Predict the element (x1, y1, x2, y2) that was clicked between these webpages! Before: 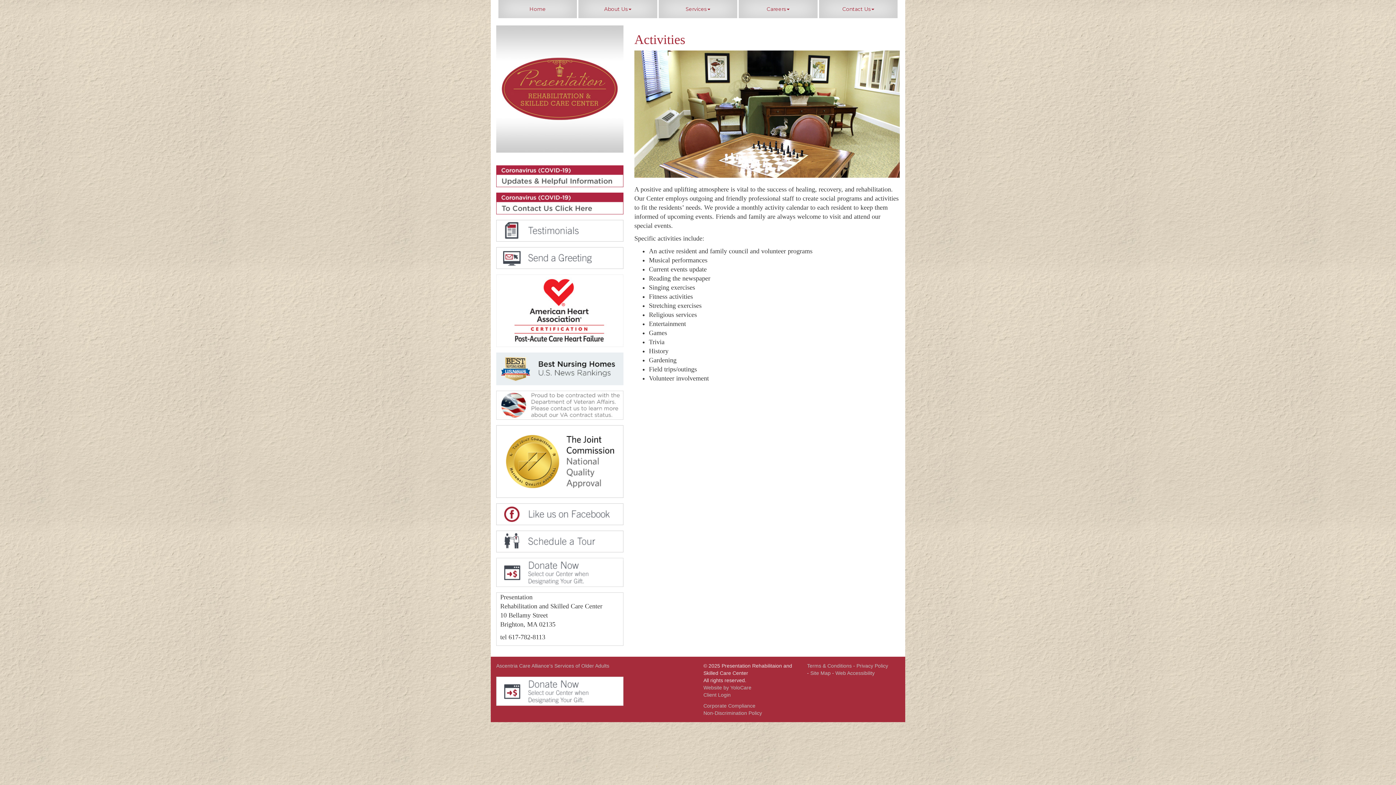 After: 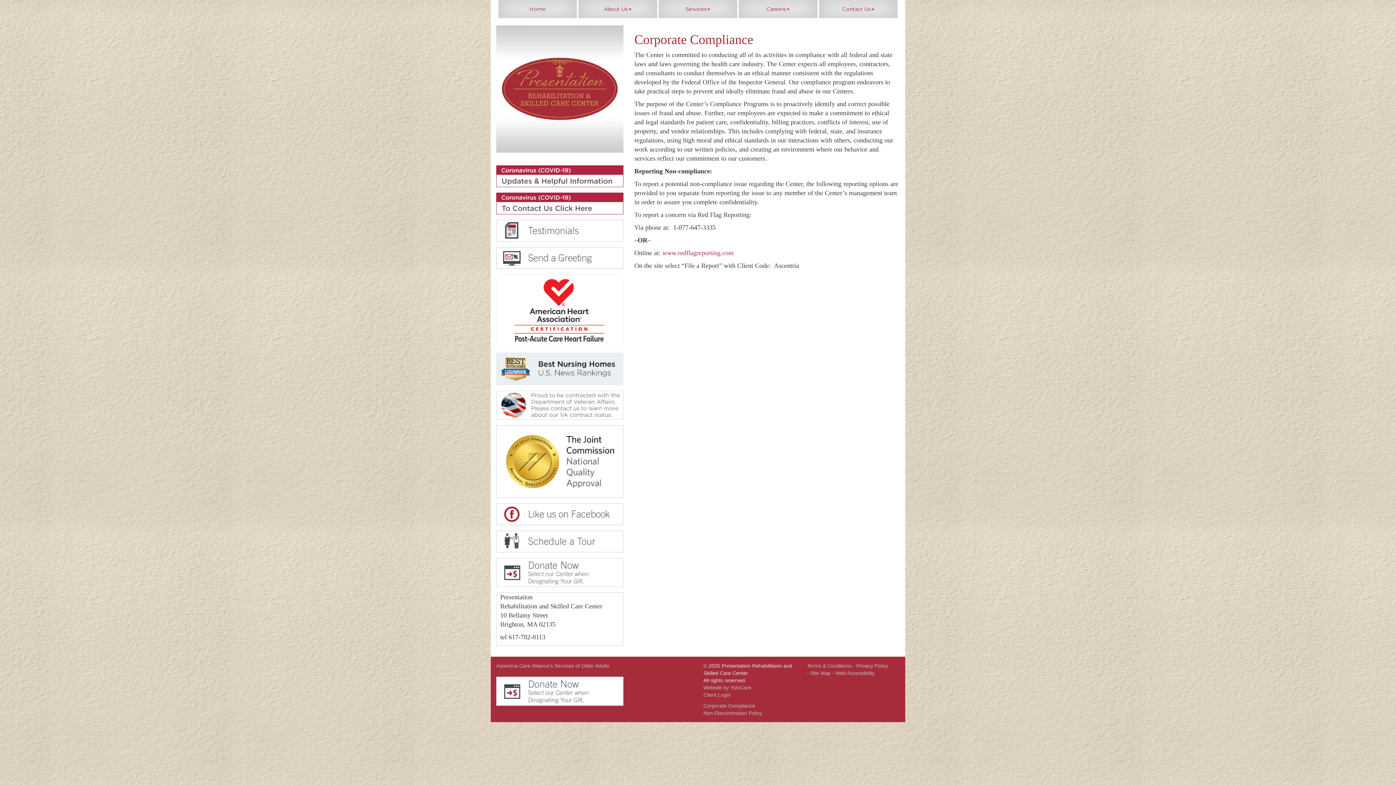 Action: label: Corporate Compliance bbox: (703, 703, 755, 709)